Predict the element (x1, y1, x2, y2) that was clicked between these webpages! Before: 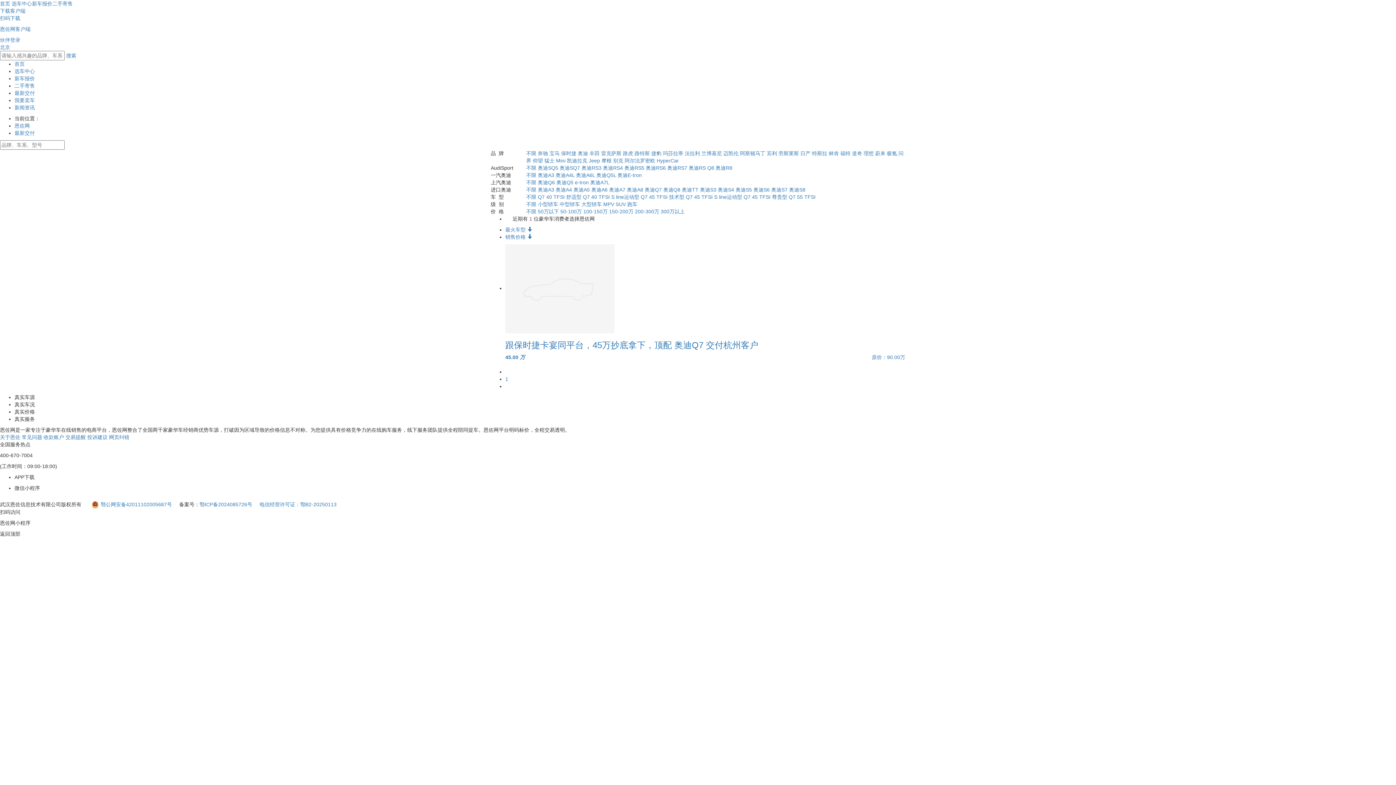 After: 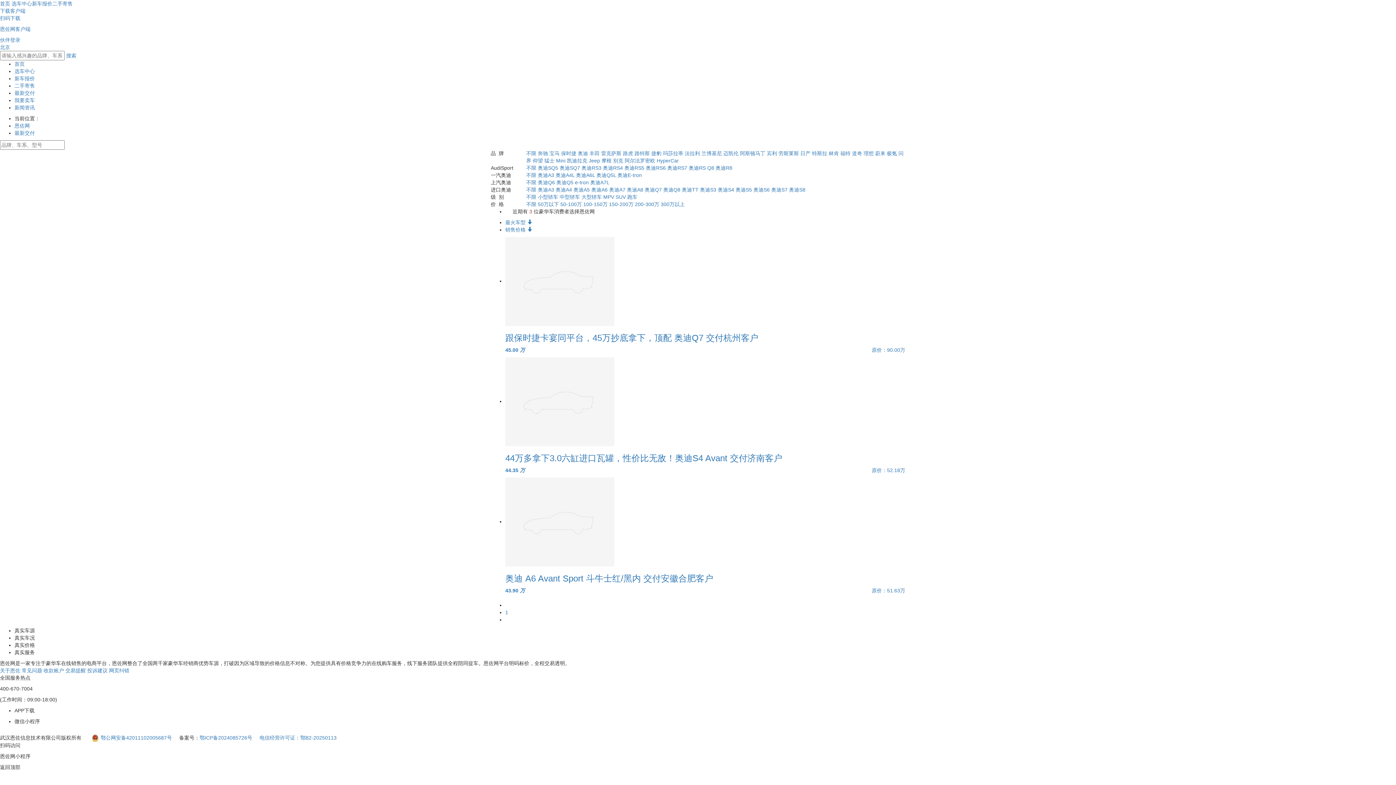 Action: bbox: (526, 179, 536, 185) label: 不限